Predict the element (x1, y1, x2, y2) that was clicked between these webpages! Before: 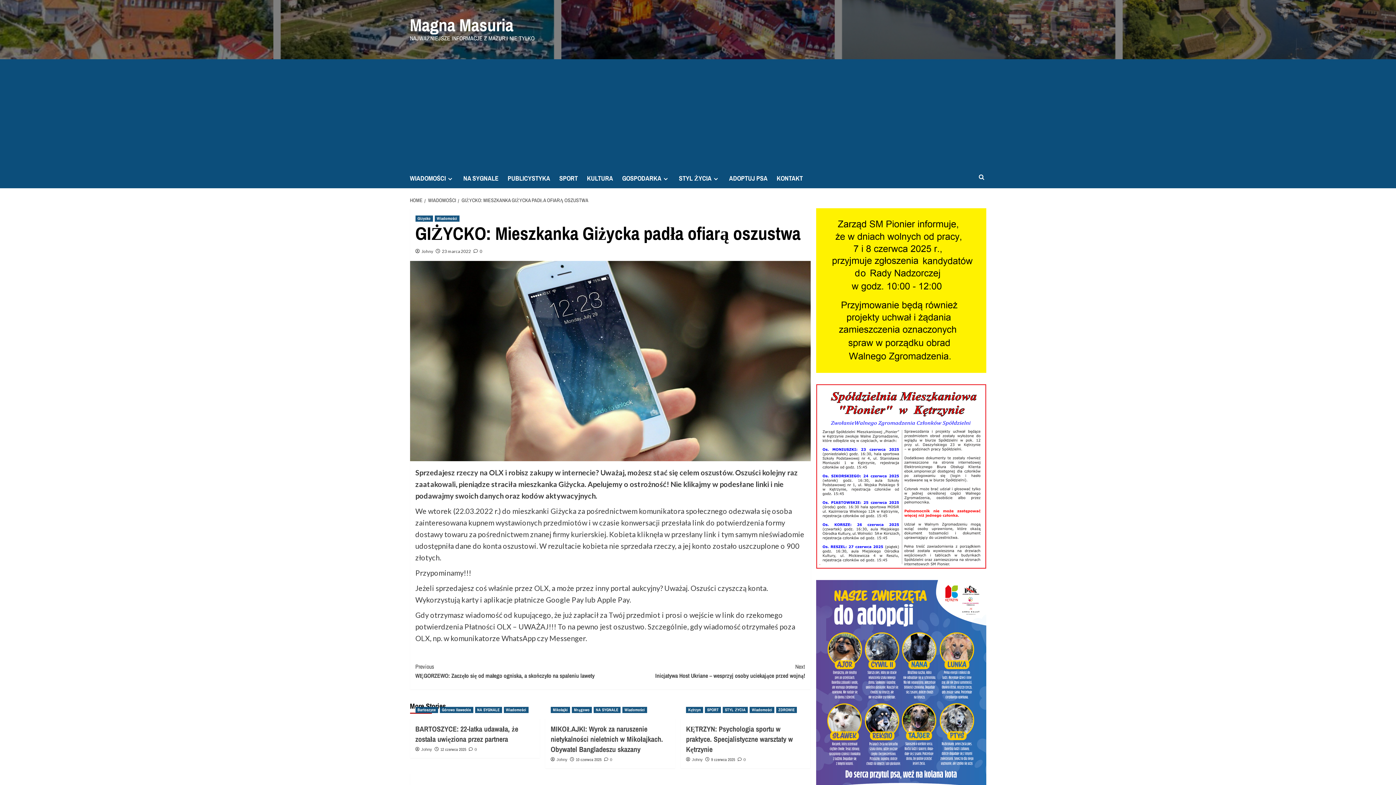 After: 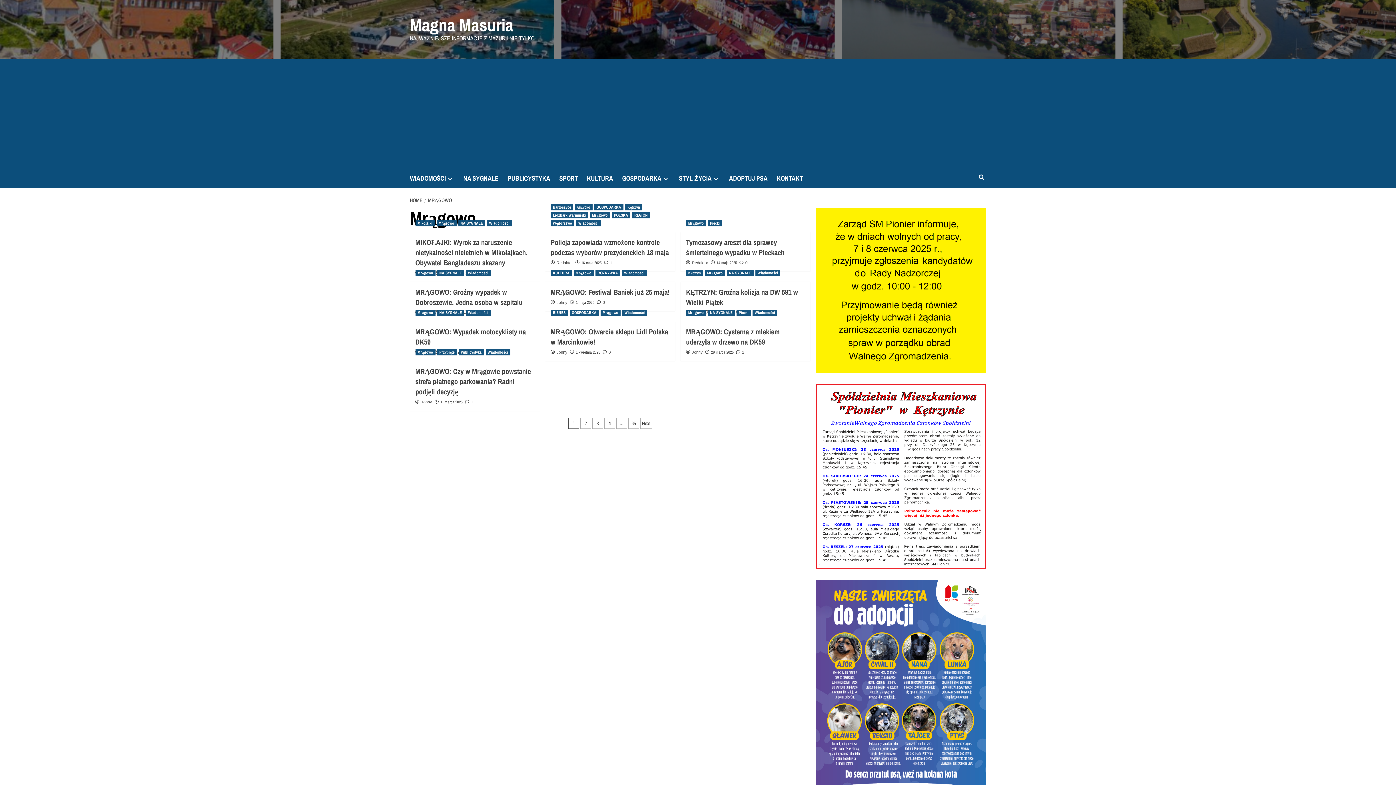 Action: label: View all posts in Mrągowo bbox: (571, 707, 591, 713)